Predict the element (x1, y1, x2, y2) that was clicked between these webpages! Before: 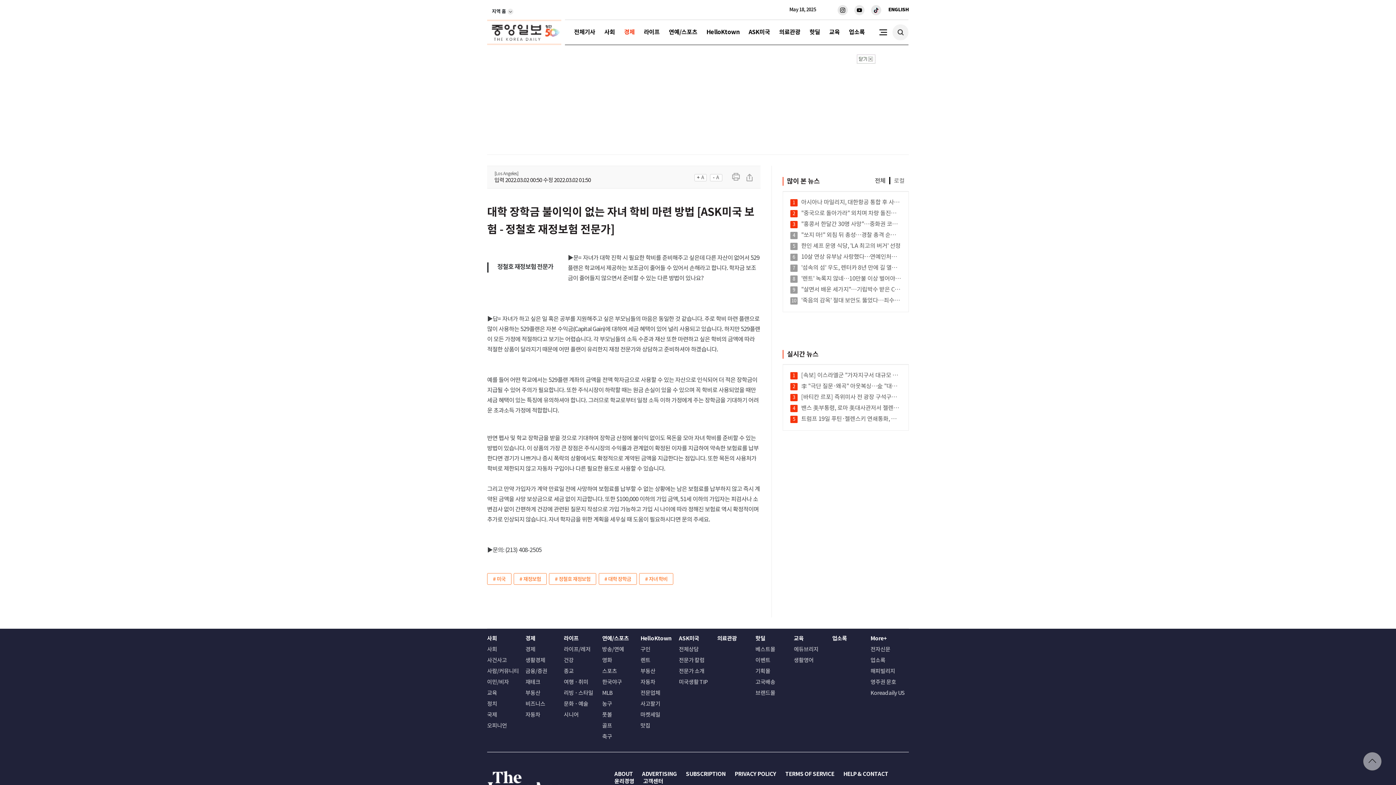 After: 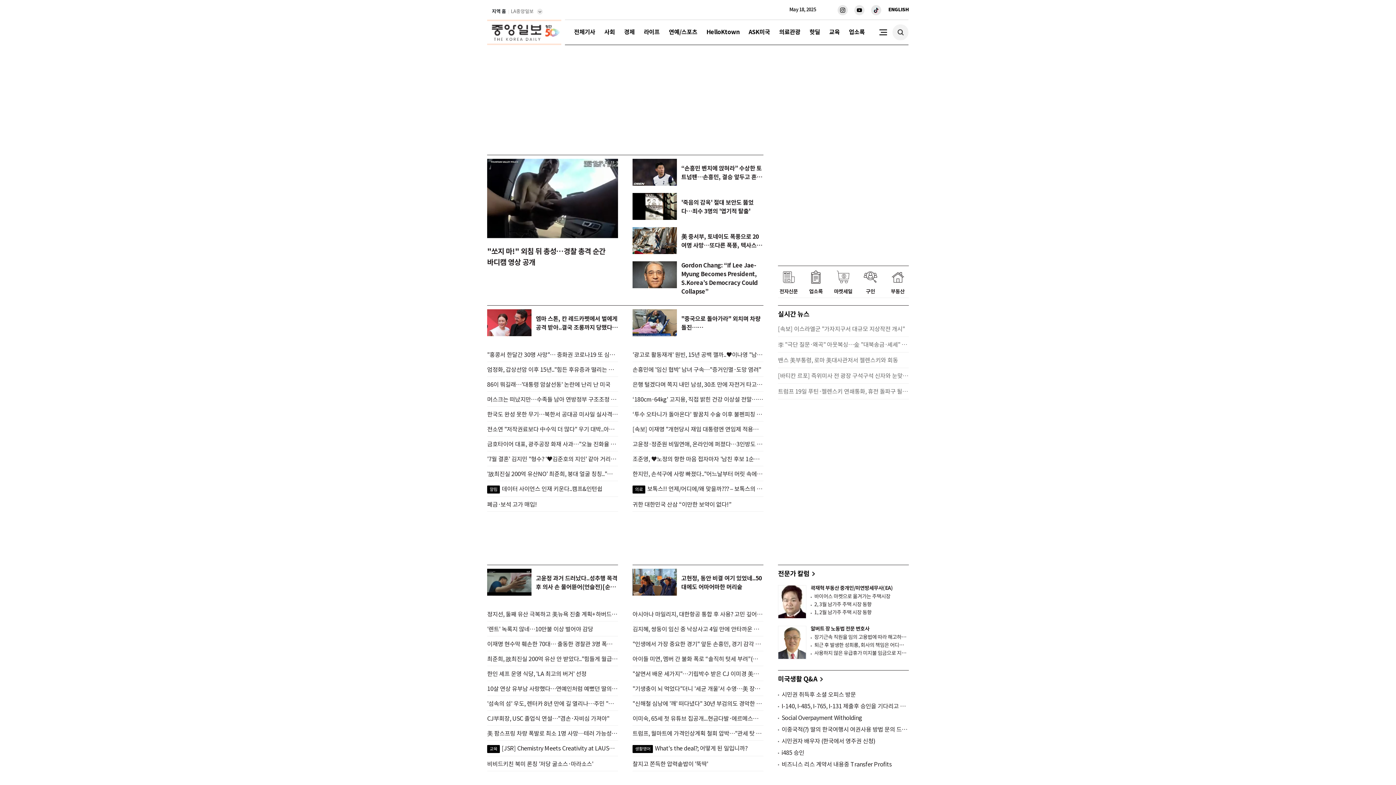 Action: bbox: (487, 19, 561, 45)